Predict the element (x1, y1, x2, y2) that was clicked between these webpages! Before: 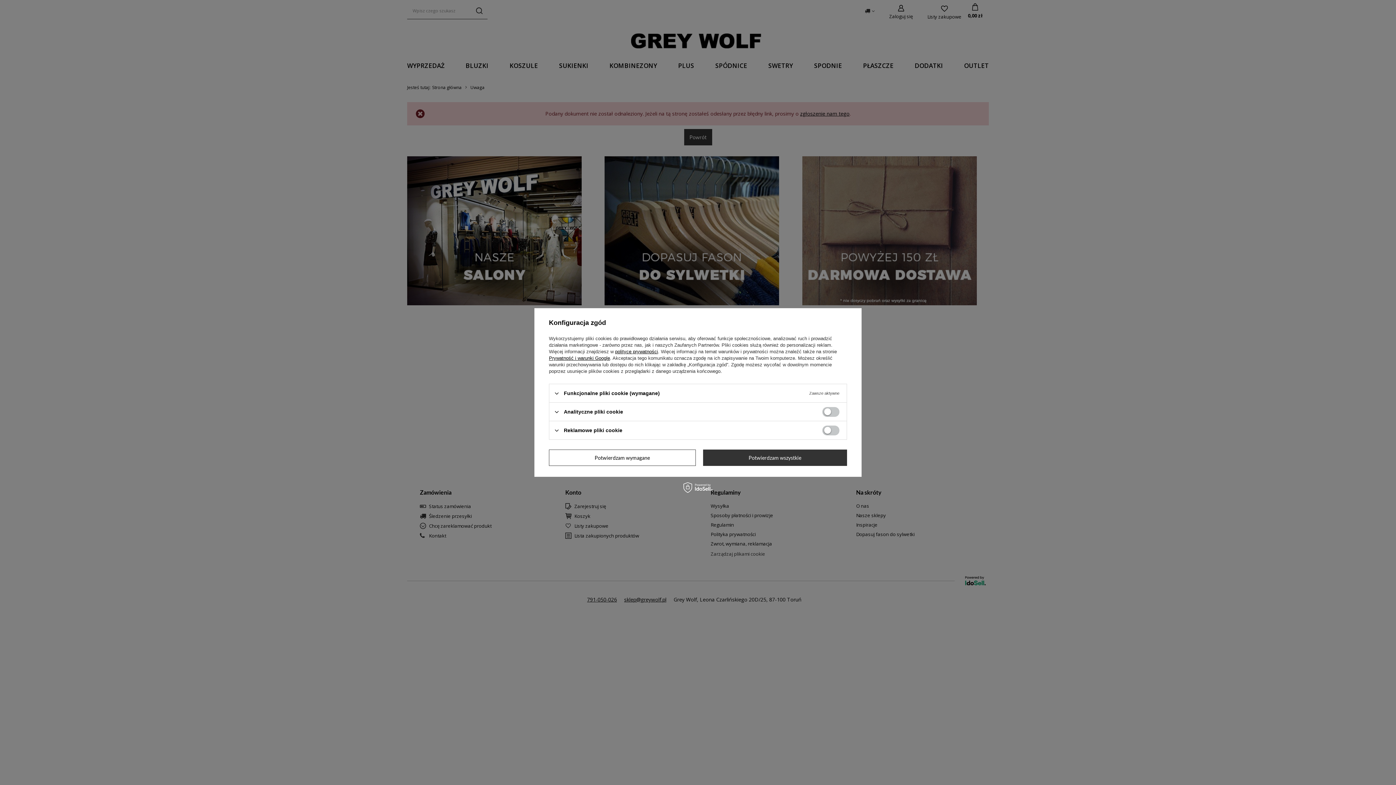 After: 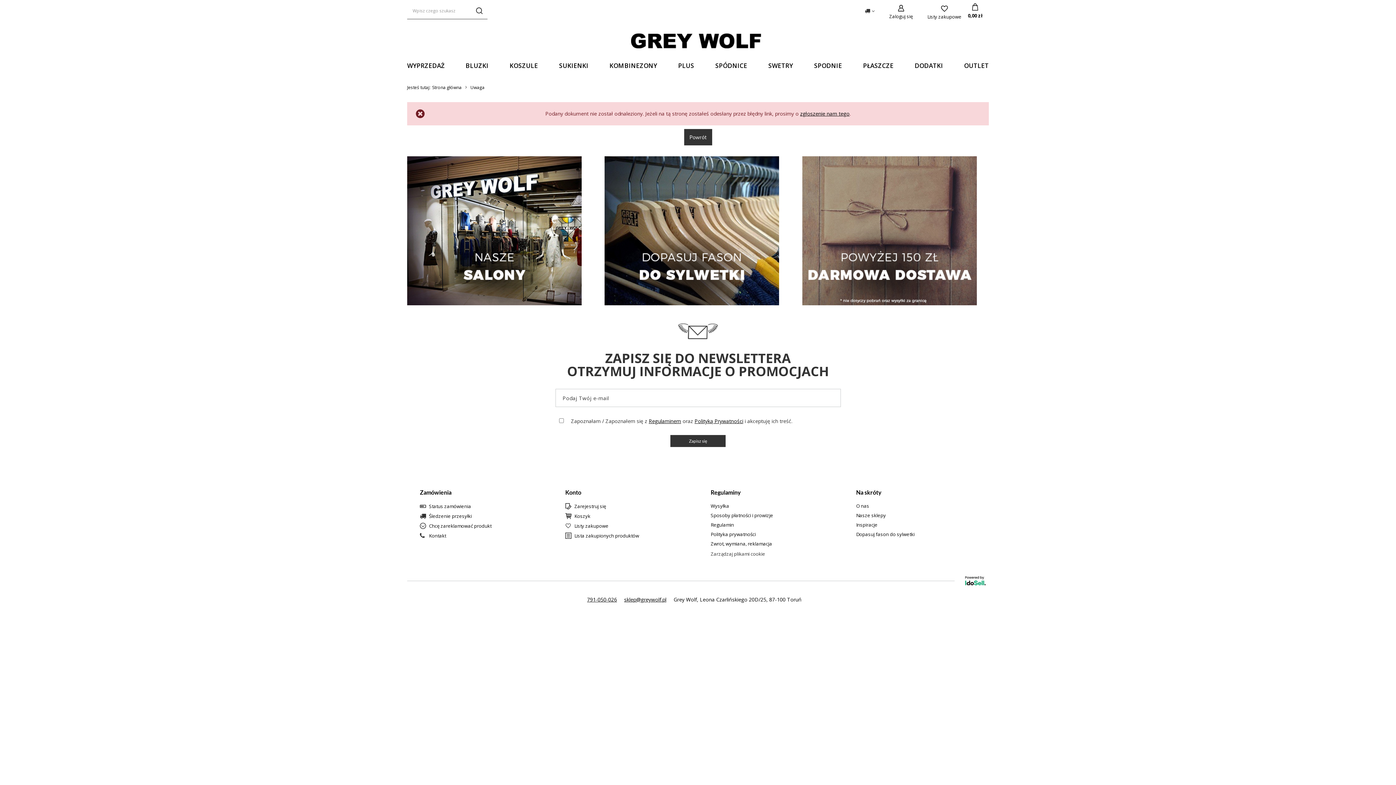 Action: bbox: (549, 449, 695, 466) label: Potwierdzam wymagane